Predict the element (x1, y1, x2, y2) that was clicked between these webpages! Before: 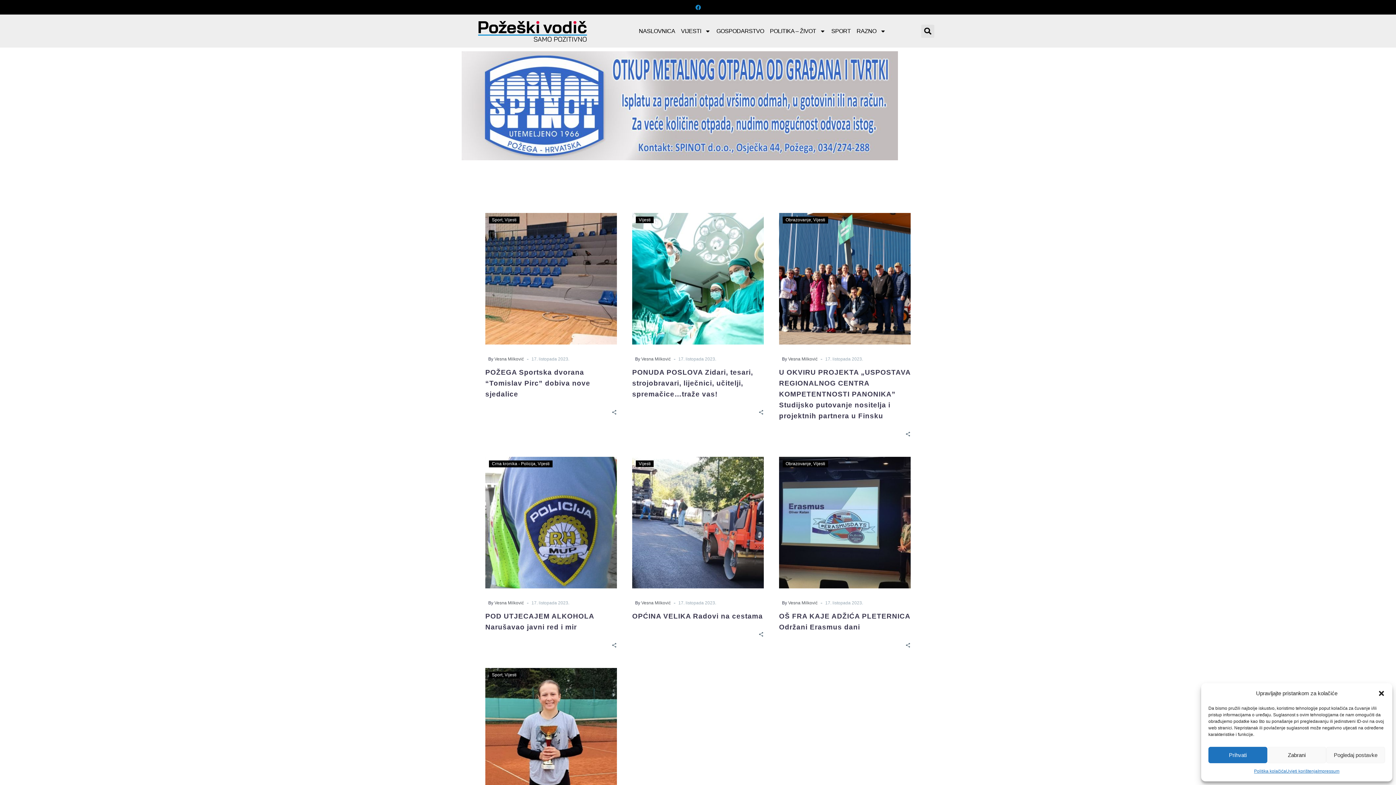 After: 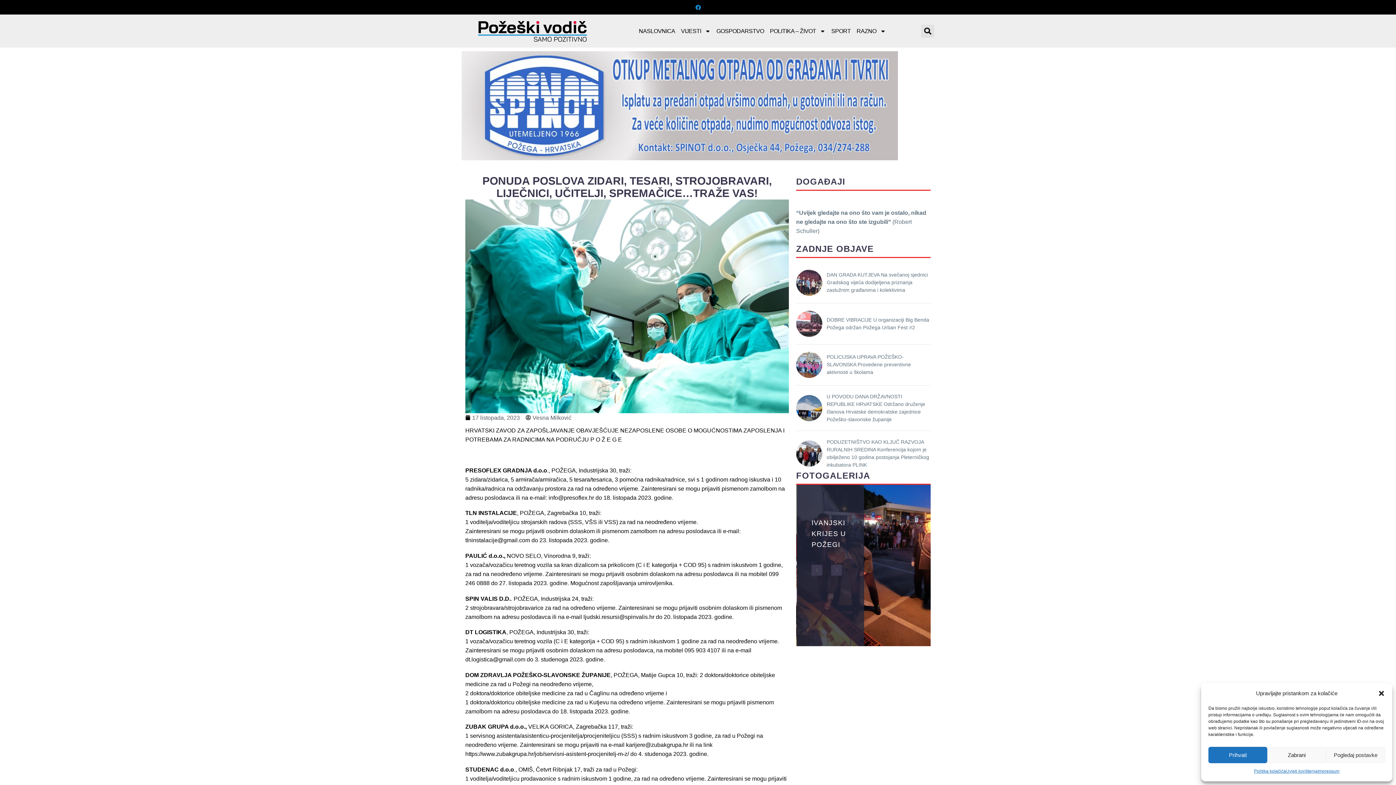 Action: label: PONUDA POSLOVA Zidari, tesari, strojobravari, liječnici, učitelji, spremačice…traže vas! bbox: (632, 368, 753, 398)